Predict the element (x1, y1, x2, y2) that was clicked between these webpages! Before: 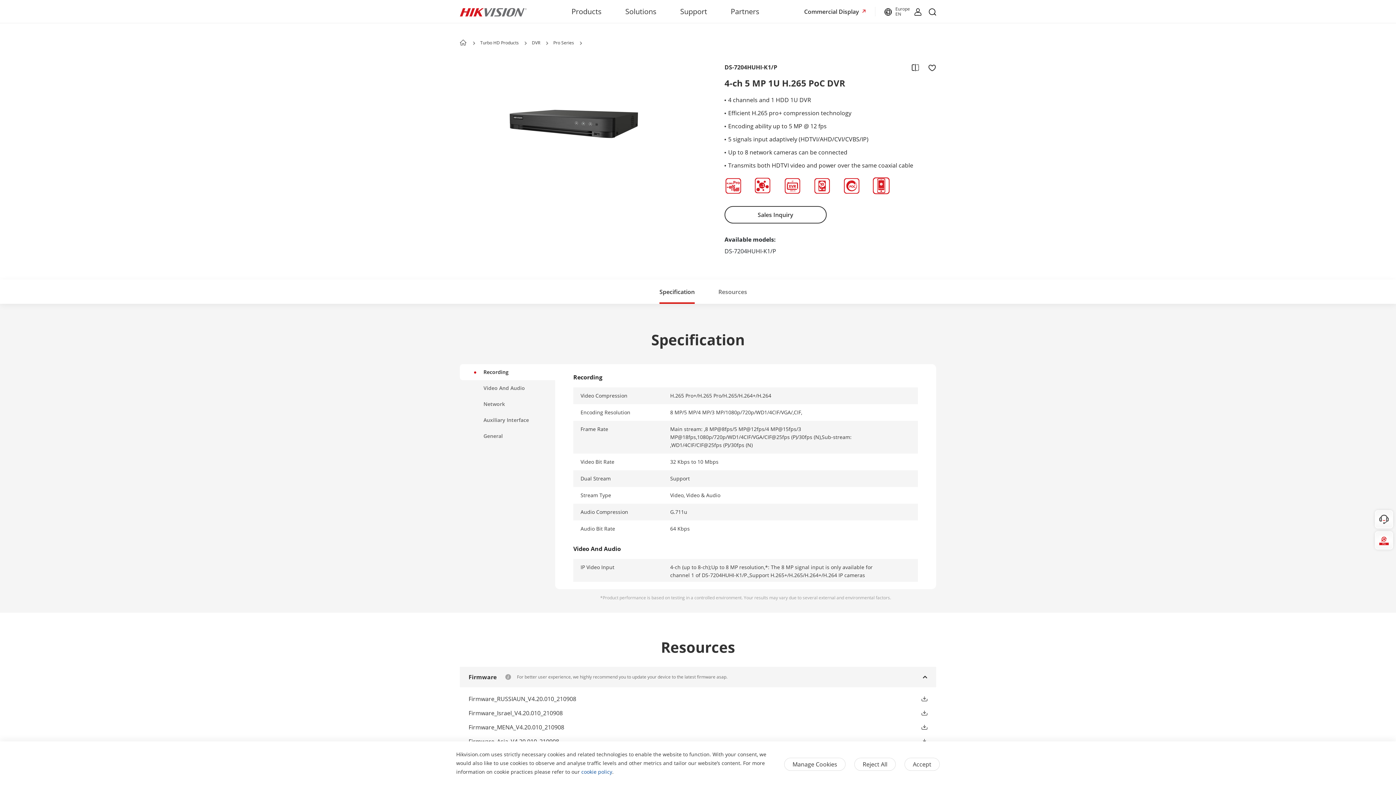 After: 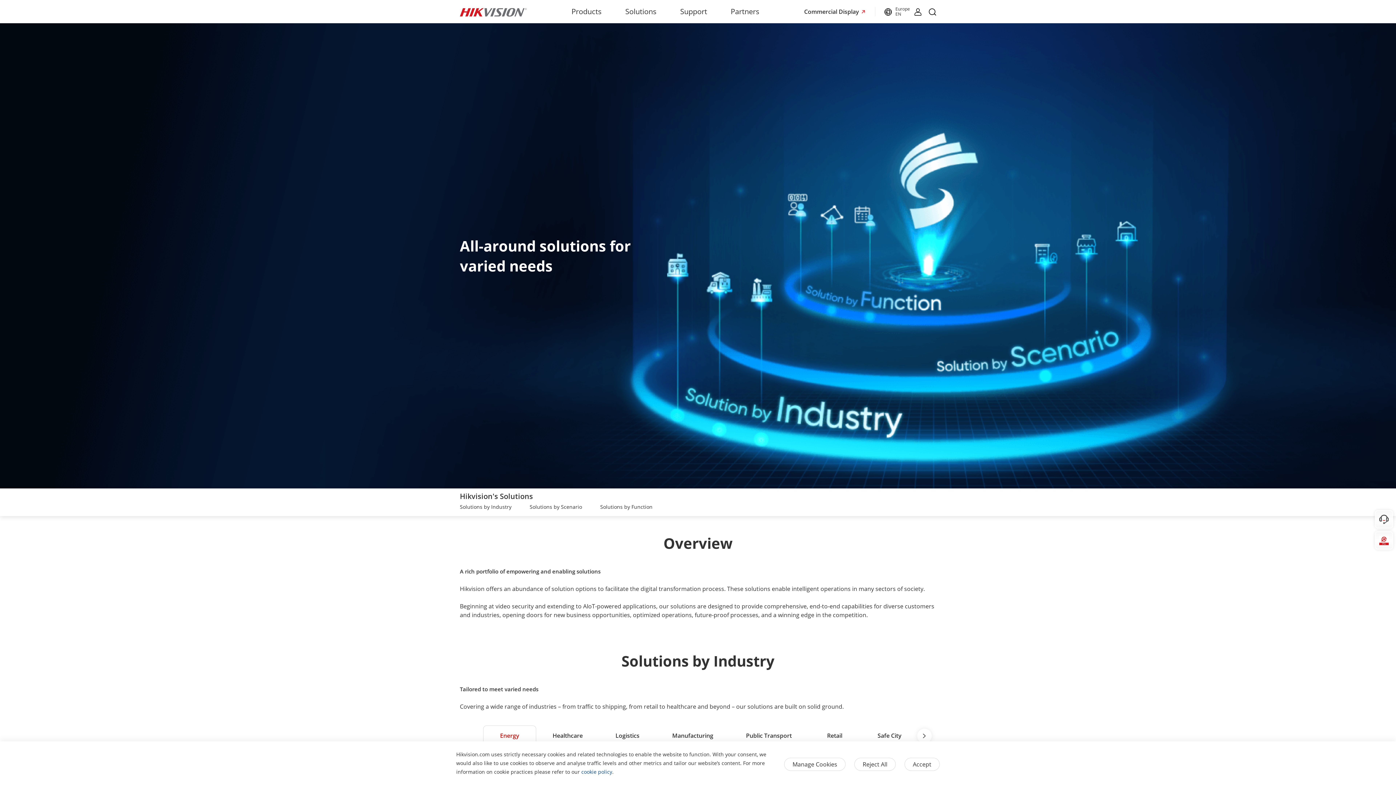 Action: label: Solutions bbox: (625, 0, 656, 23)